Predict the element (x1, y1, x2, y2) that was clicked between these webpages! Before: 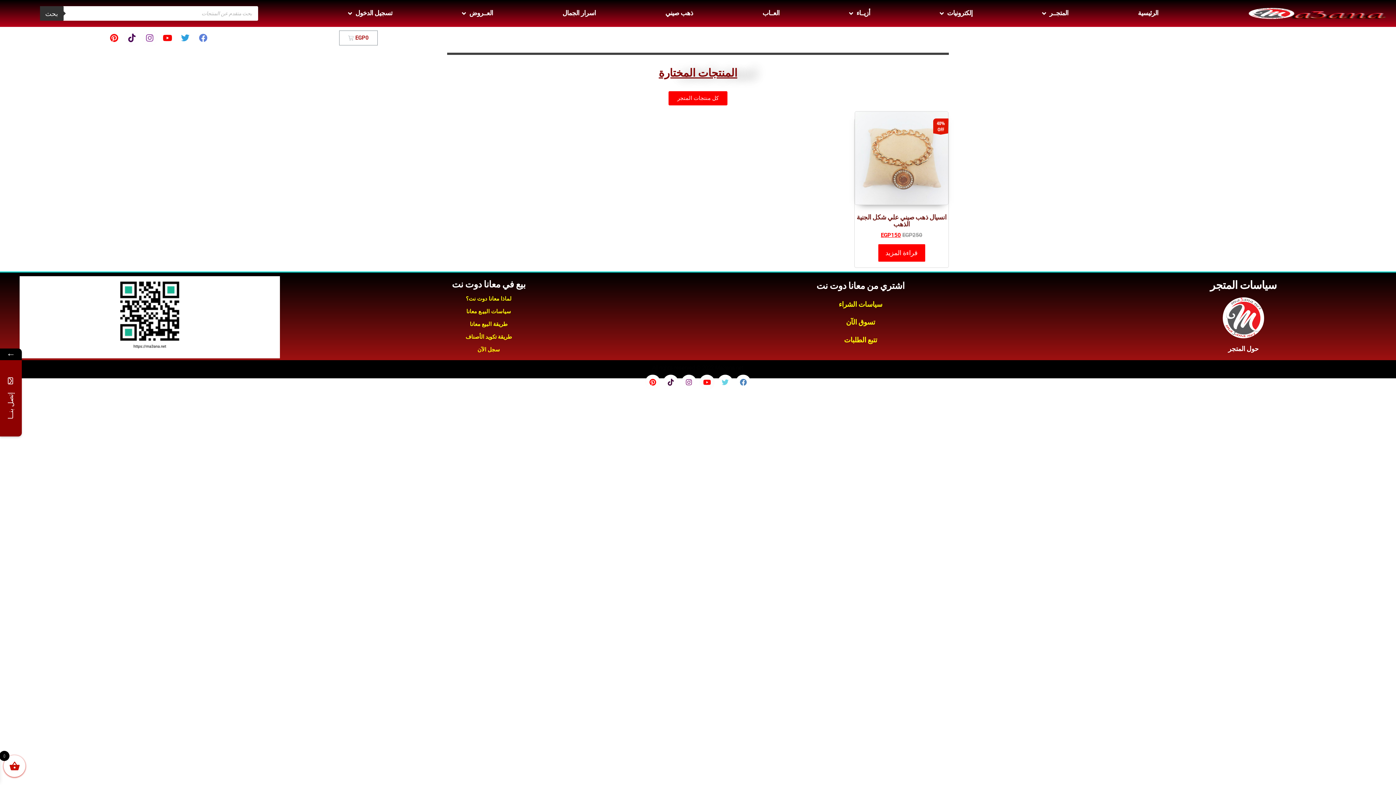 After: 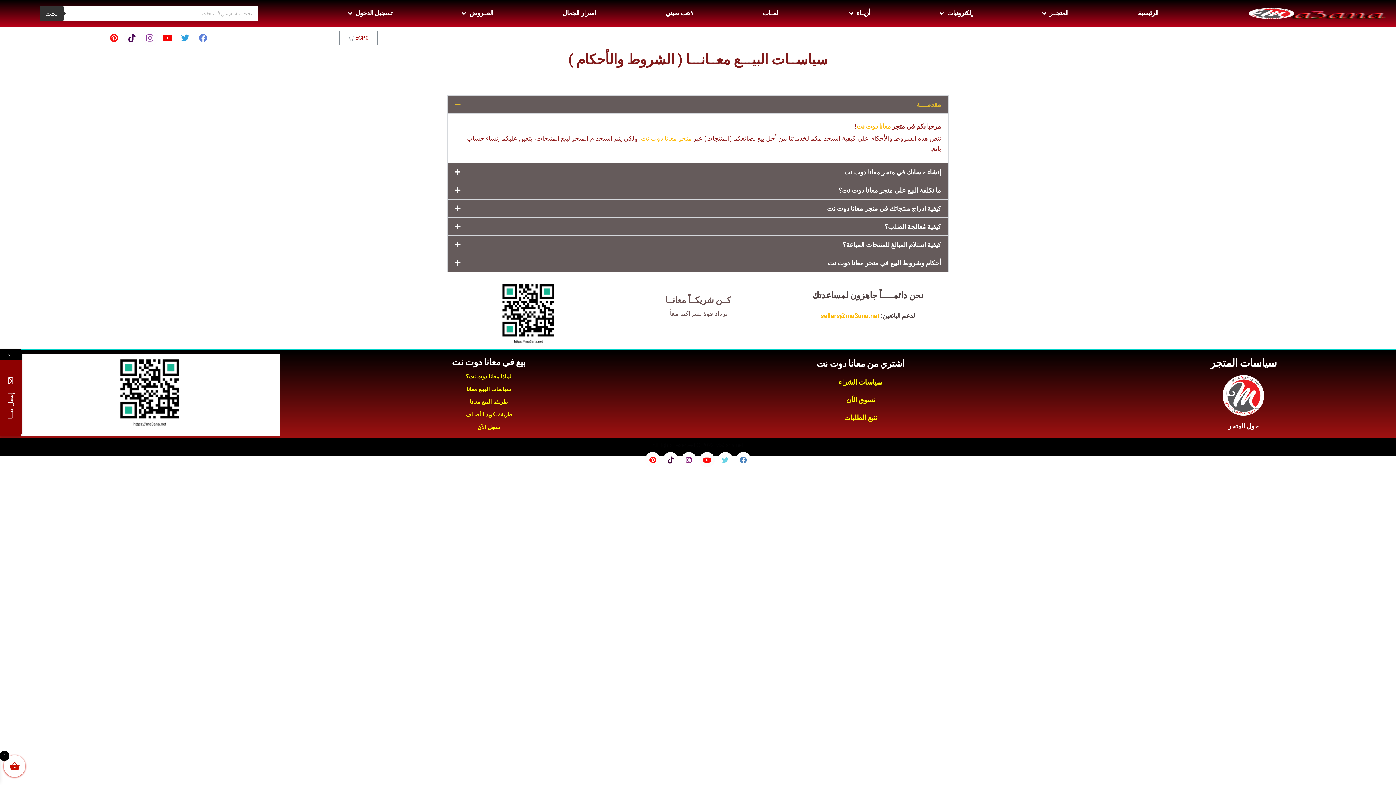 Action: bbox: (466, 308, 511, 314) label: سياسات البيـع معانا